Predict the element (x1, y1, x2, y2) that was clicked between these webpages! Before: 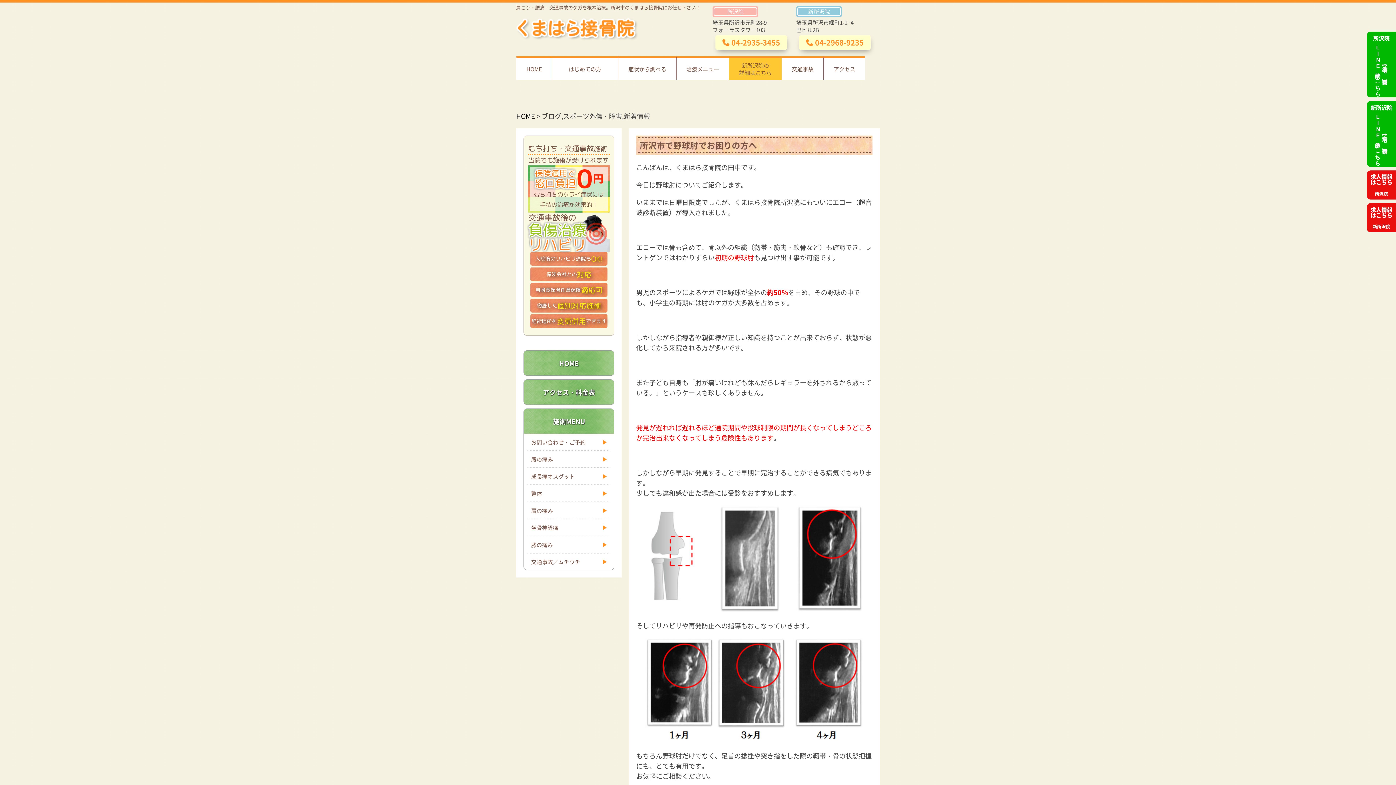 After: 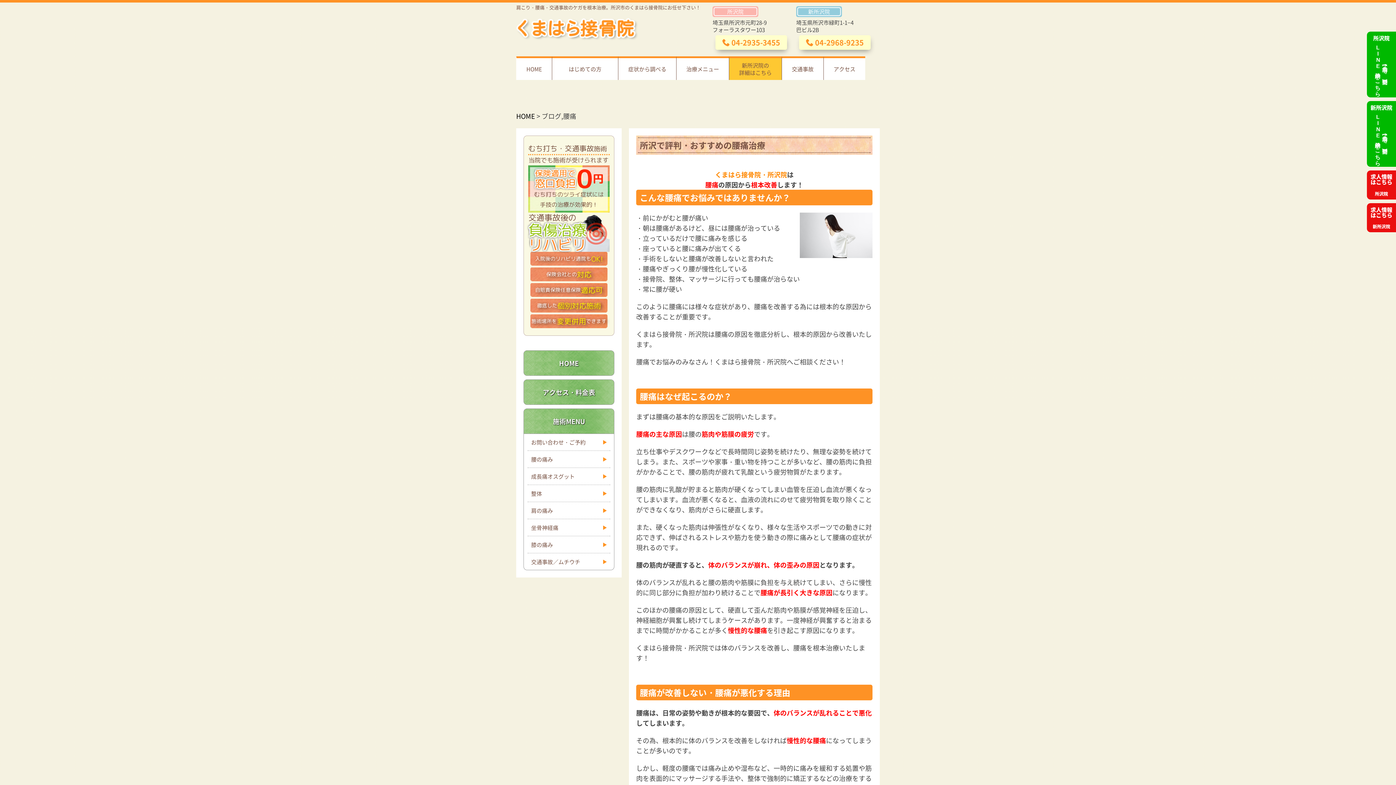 Action: label: 腰の痛み bbox: (531, 455, 553, 463)